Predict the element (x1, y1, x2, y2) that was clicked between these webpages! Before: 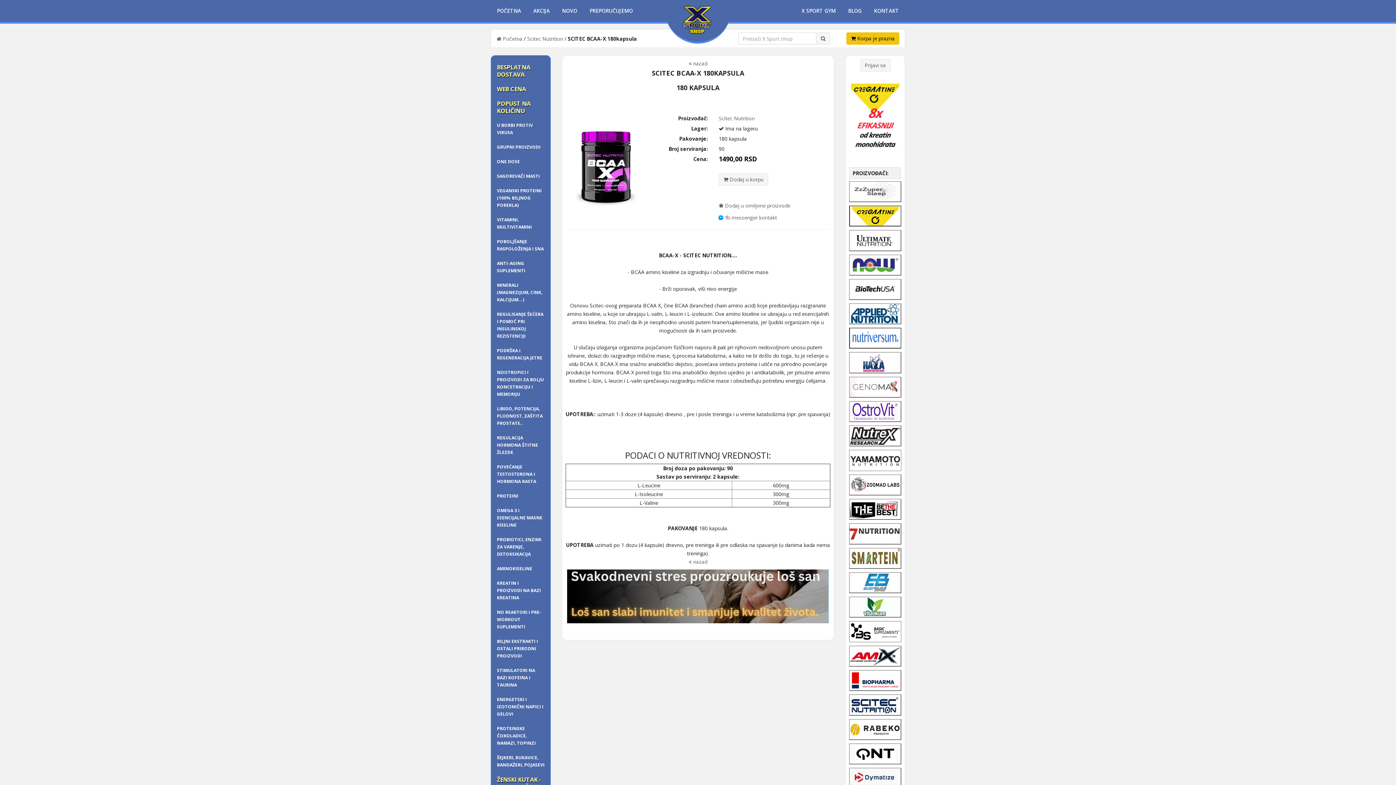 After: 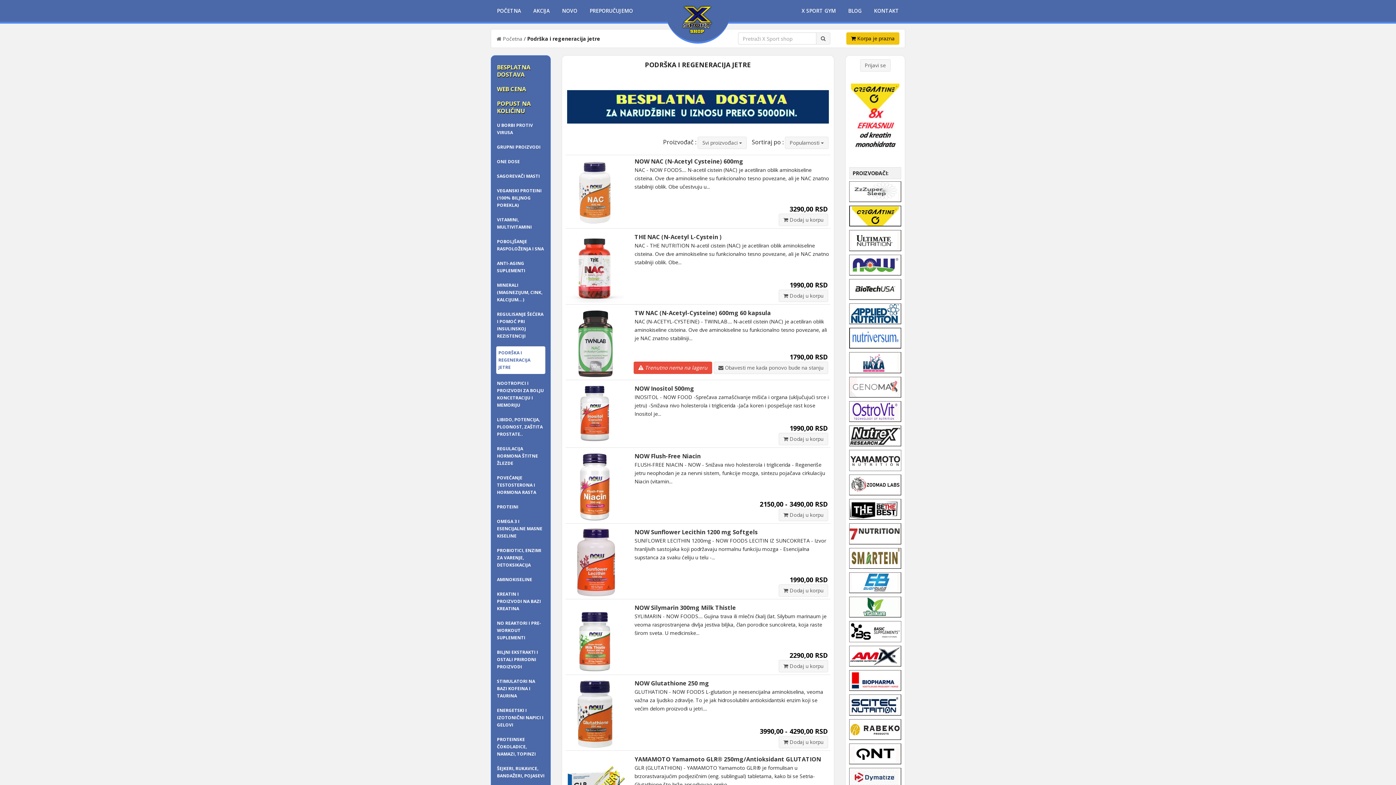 Action: bbox: (494, 344, 546, 364) label: PODRŠKA I REGENERACIJA JETRE